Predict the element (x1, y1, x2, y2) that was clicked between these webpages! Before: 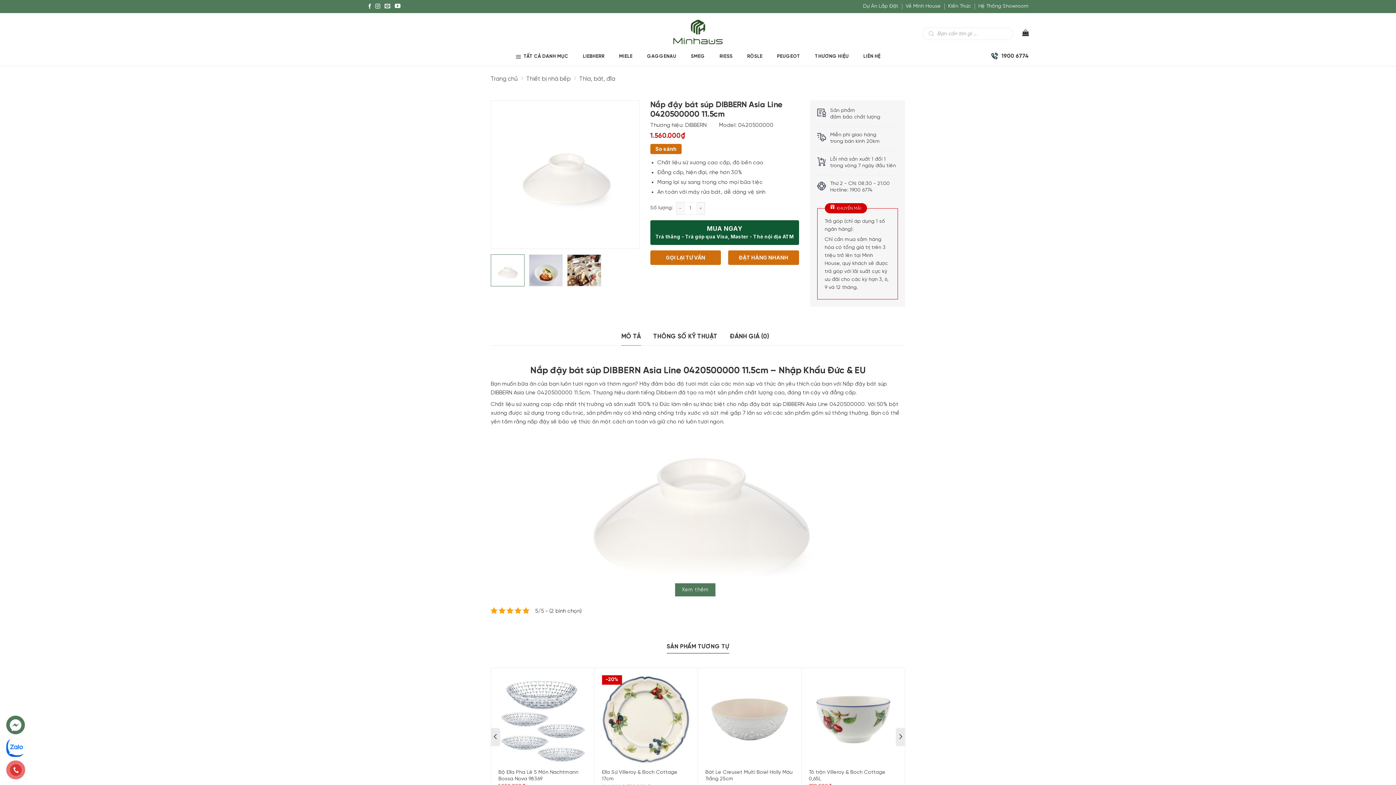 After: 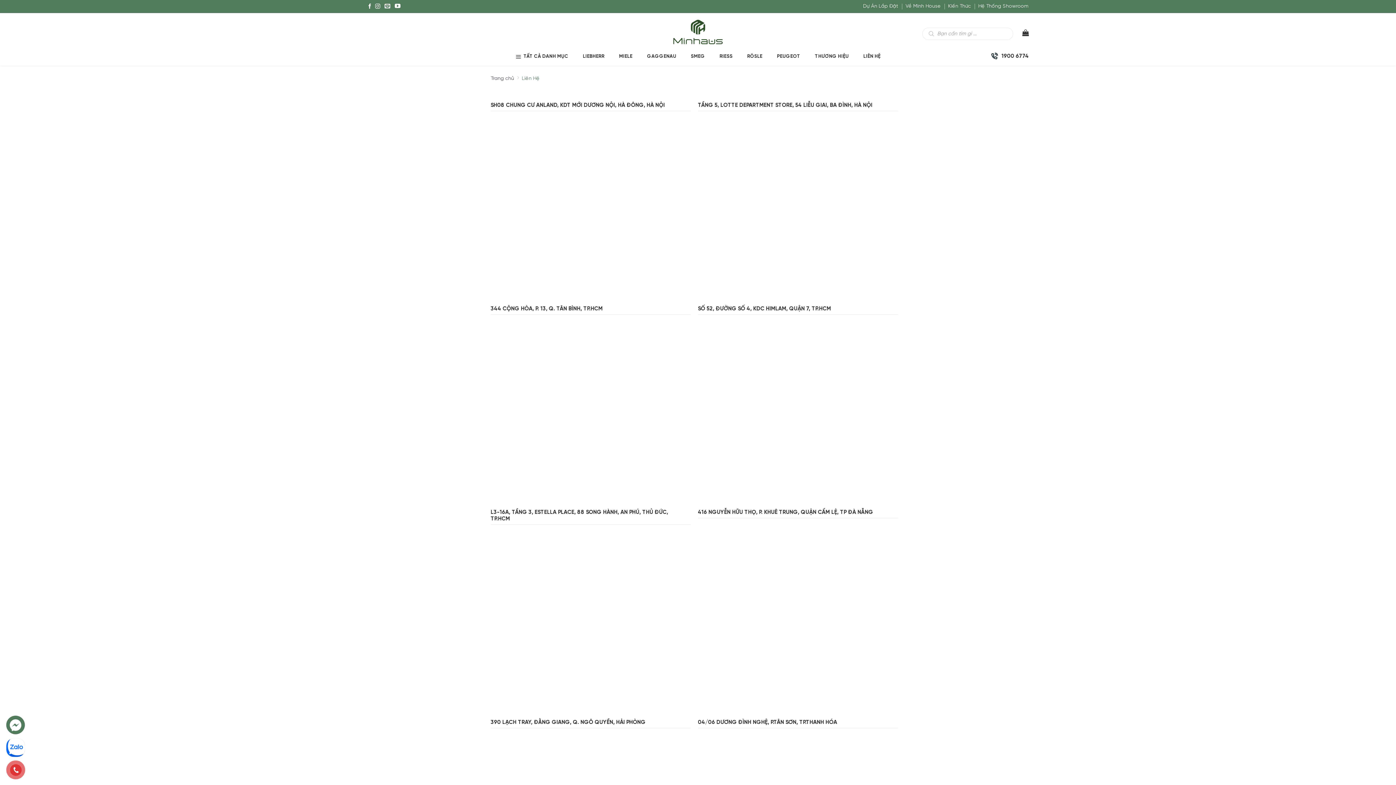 Action: bbox: (856, 47, 887, 65) label: LIÊN HỆ